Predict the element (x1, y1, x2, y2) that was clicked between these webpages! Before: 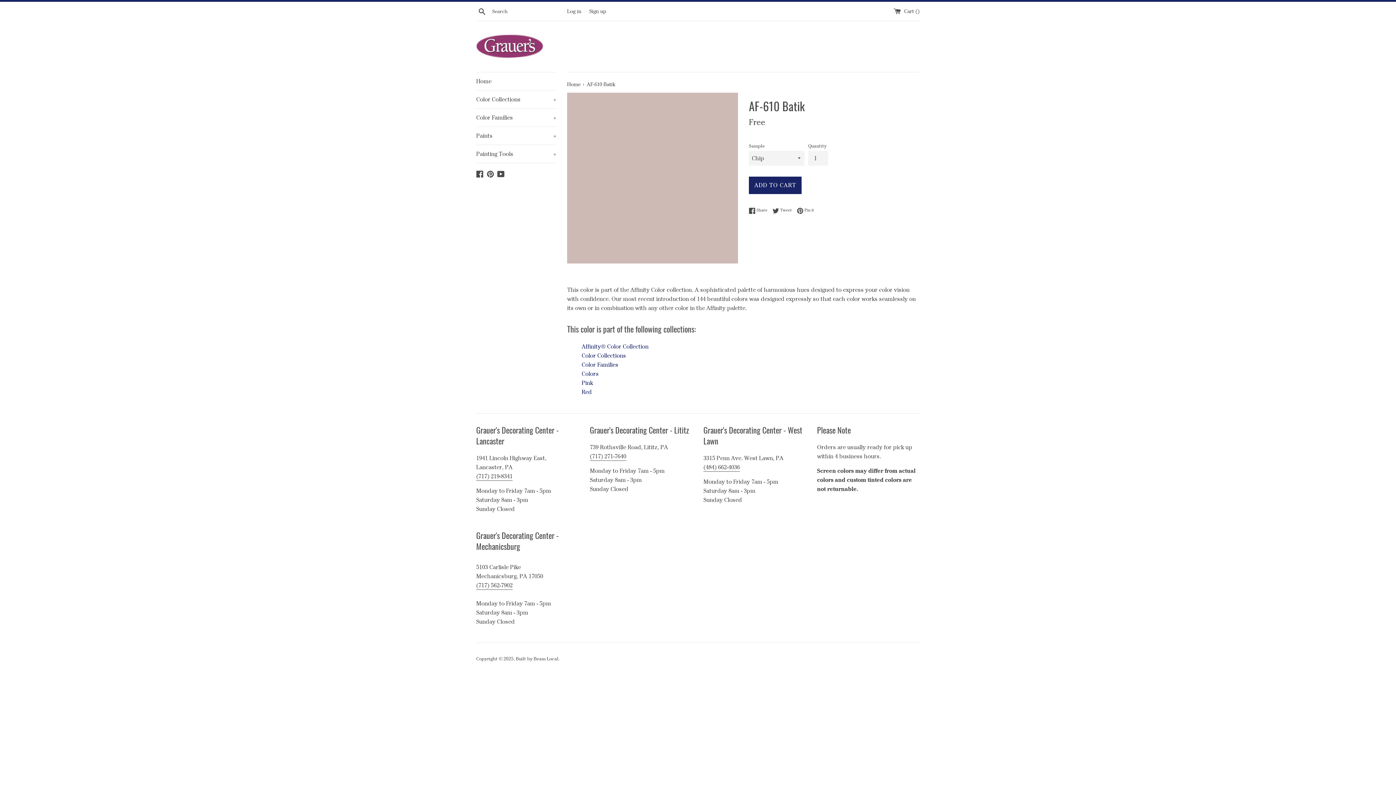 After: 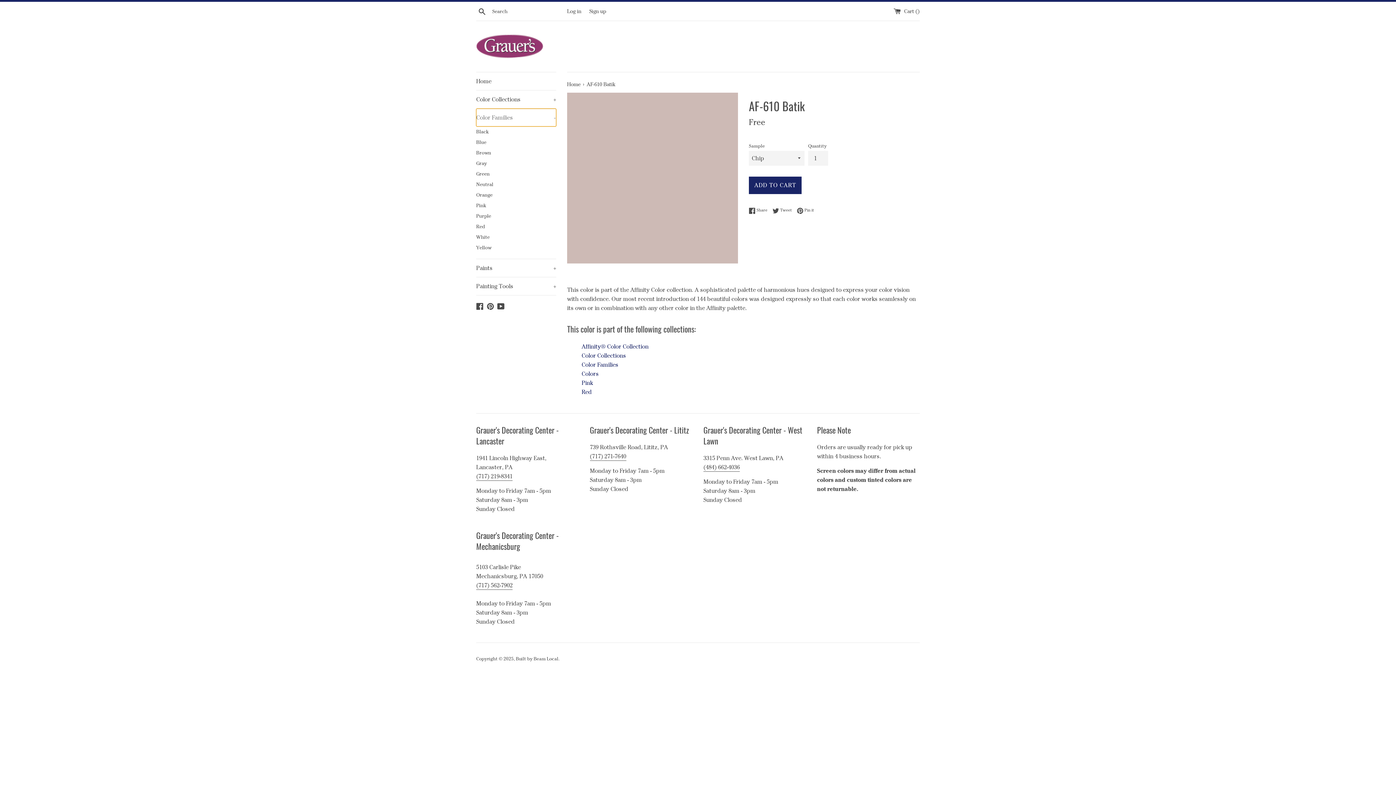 Action: label: Color Families
+ bbox: (476, 108, 556, 126)